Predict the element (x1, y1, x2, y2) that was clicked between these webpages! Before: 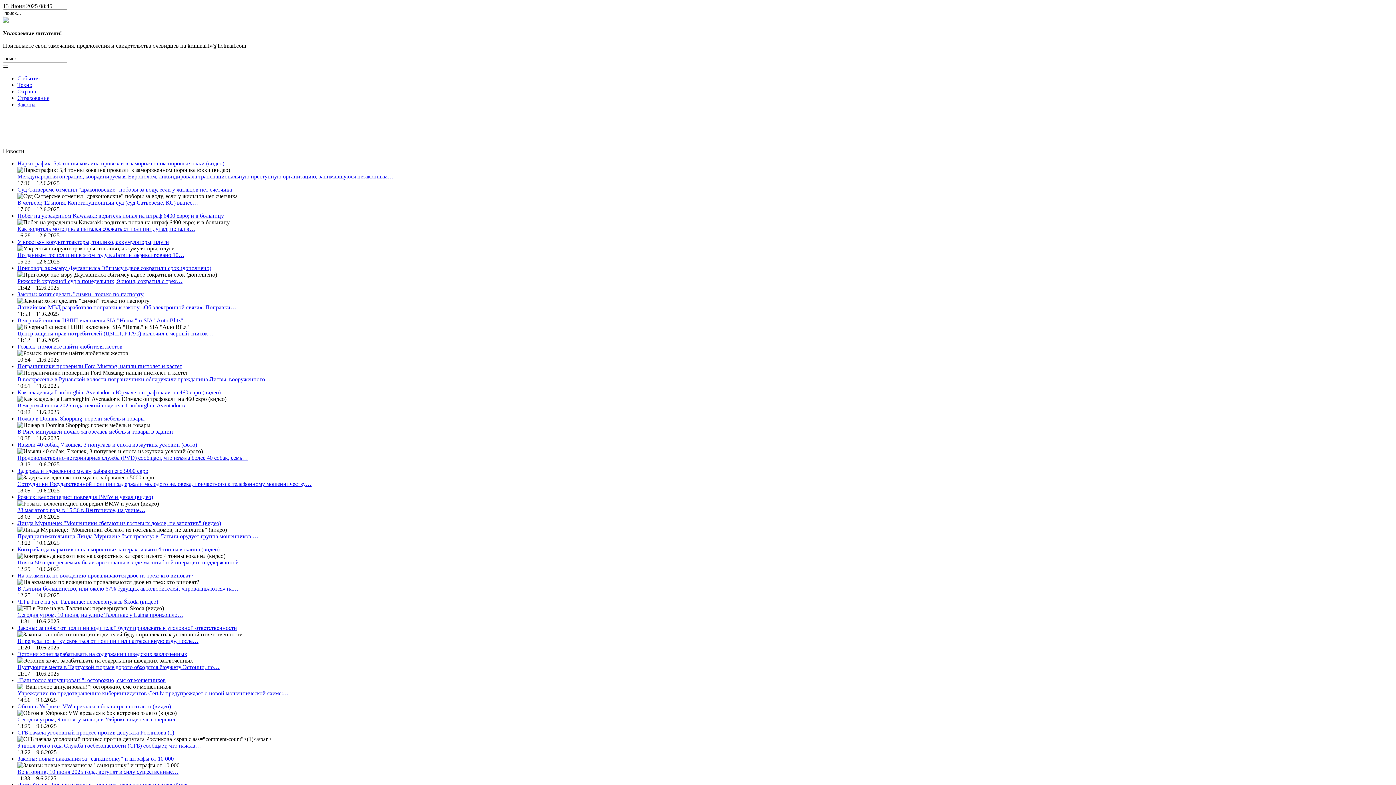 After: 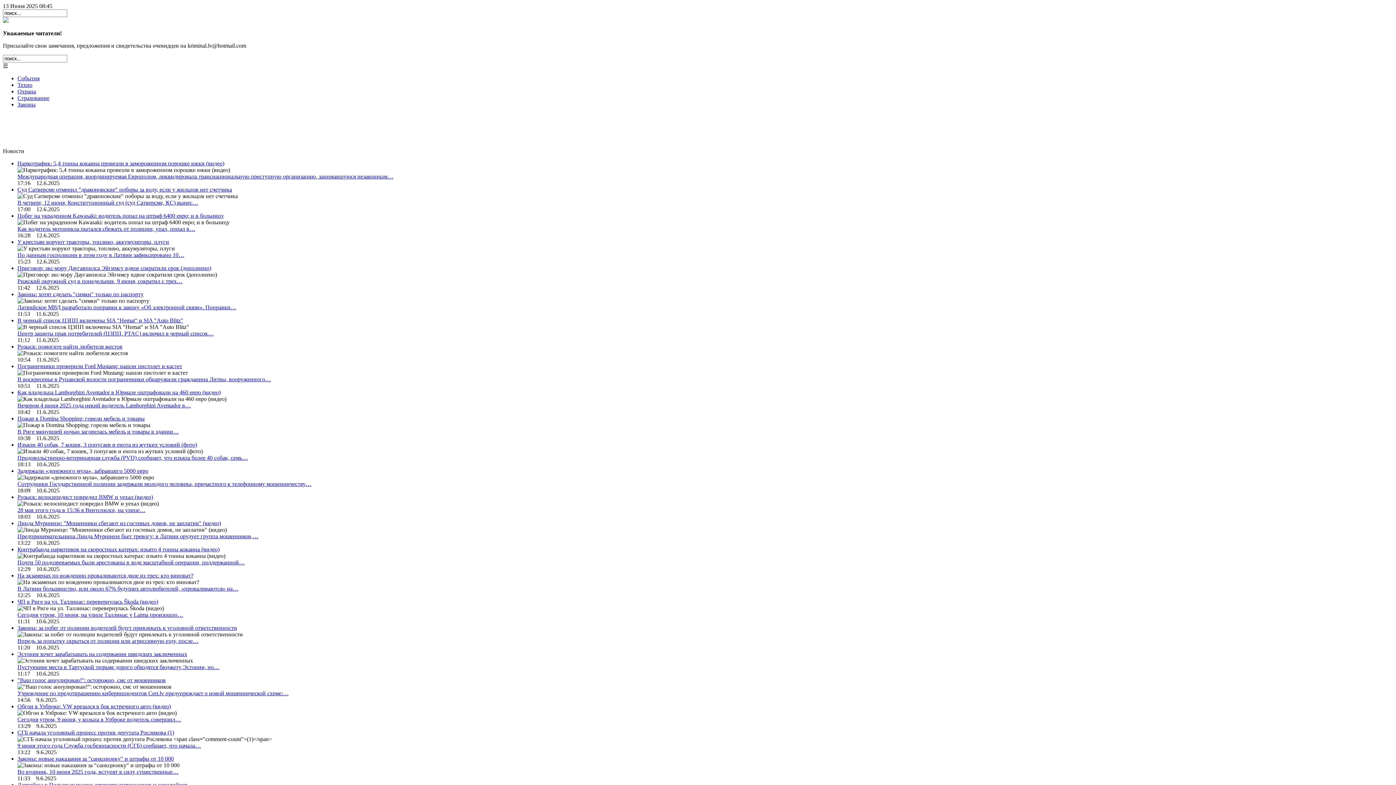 Action: label: Международная операция, координируемая Европолом, ликвидировала транснациональную преступную организацию, занимавшуюся незаконным… bbox: (17, 173, 393, 179)